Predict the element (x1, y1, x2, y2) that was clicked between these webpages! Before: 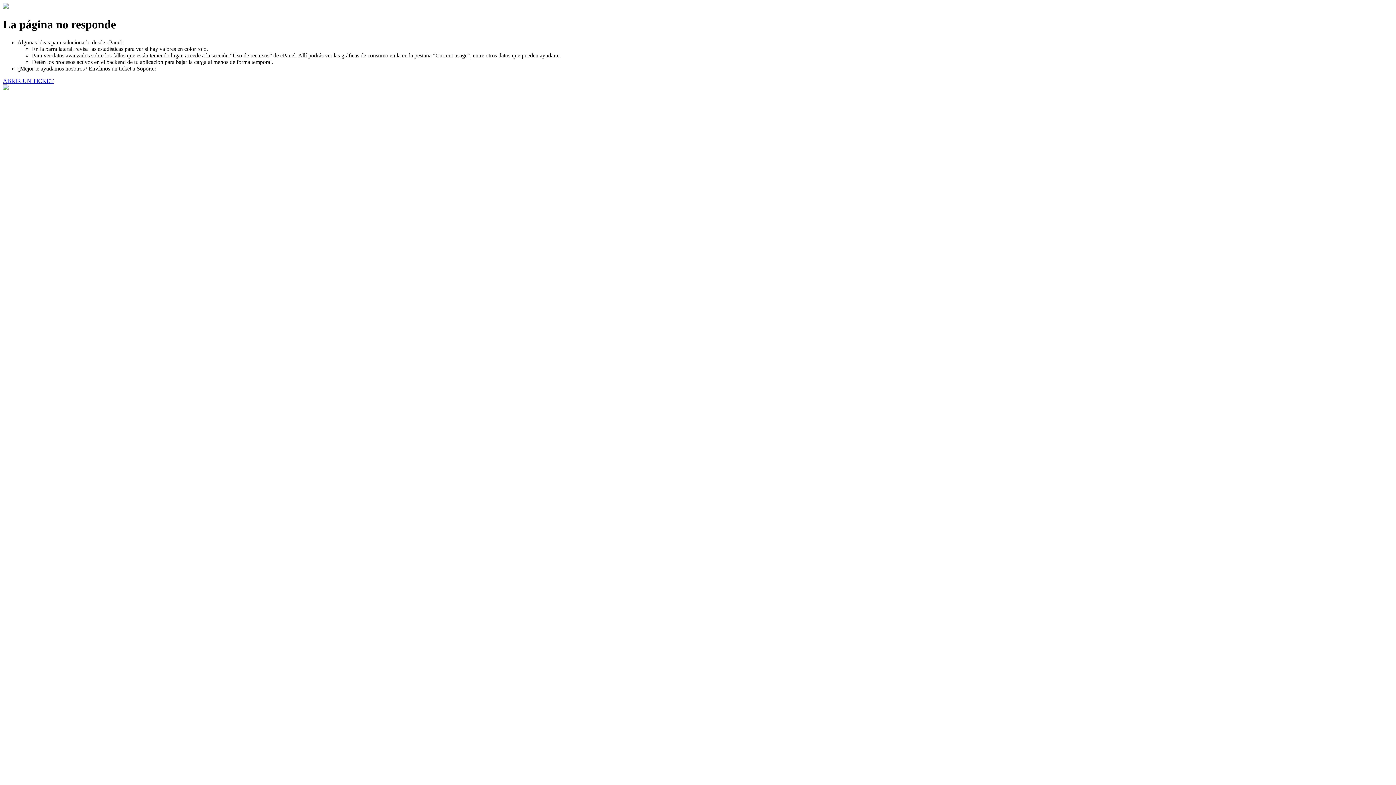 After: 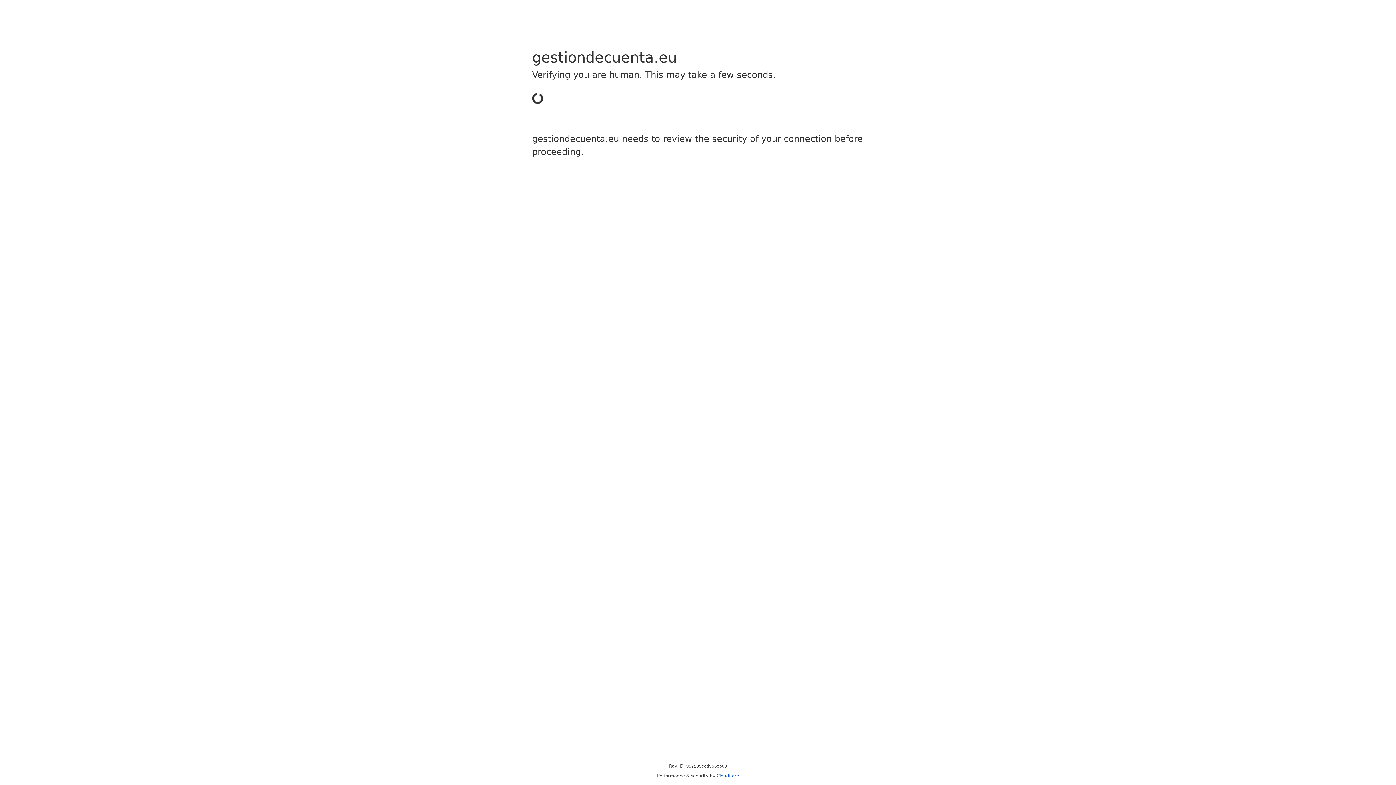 Action: bbox: (2, 77, 53, 83) label: ABRIR UN TICKET